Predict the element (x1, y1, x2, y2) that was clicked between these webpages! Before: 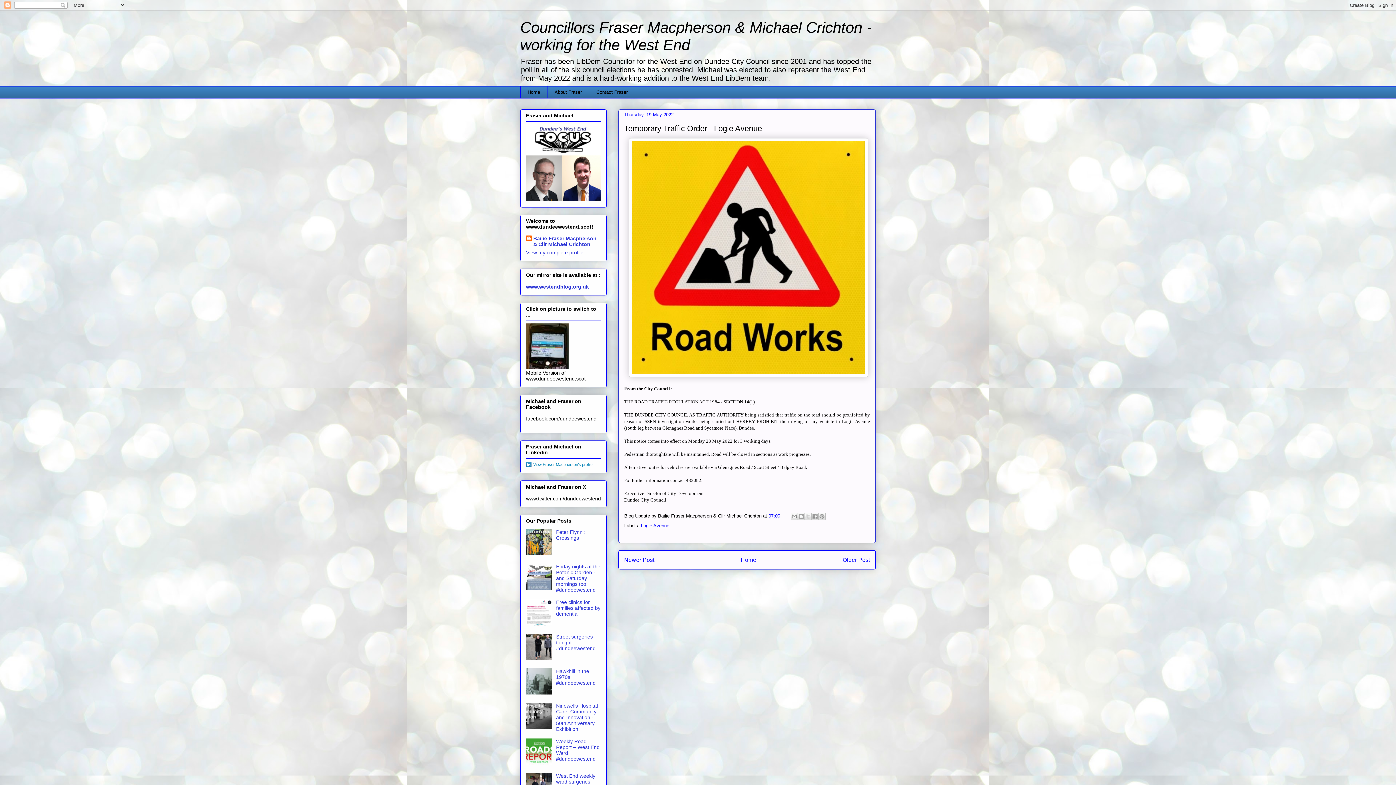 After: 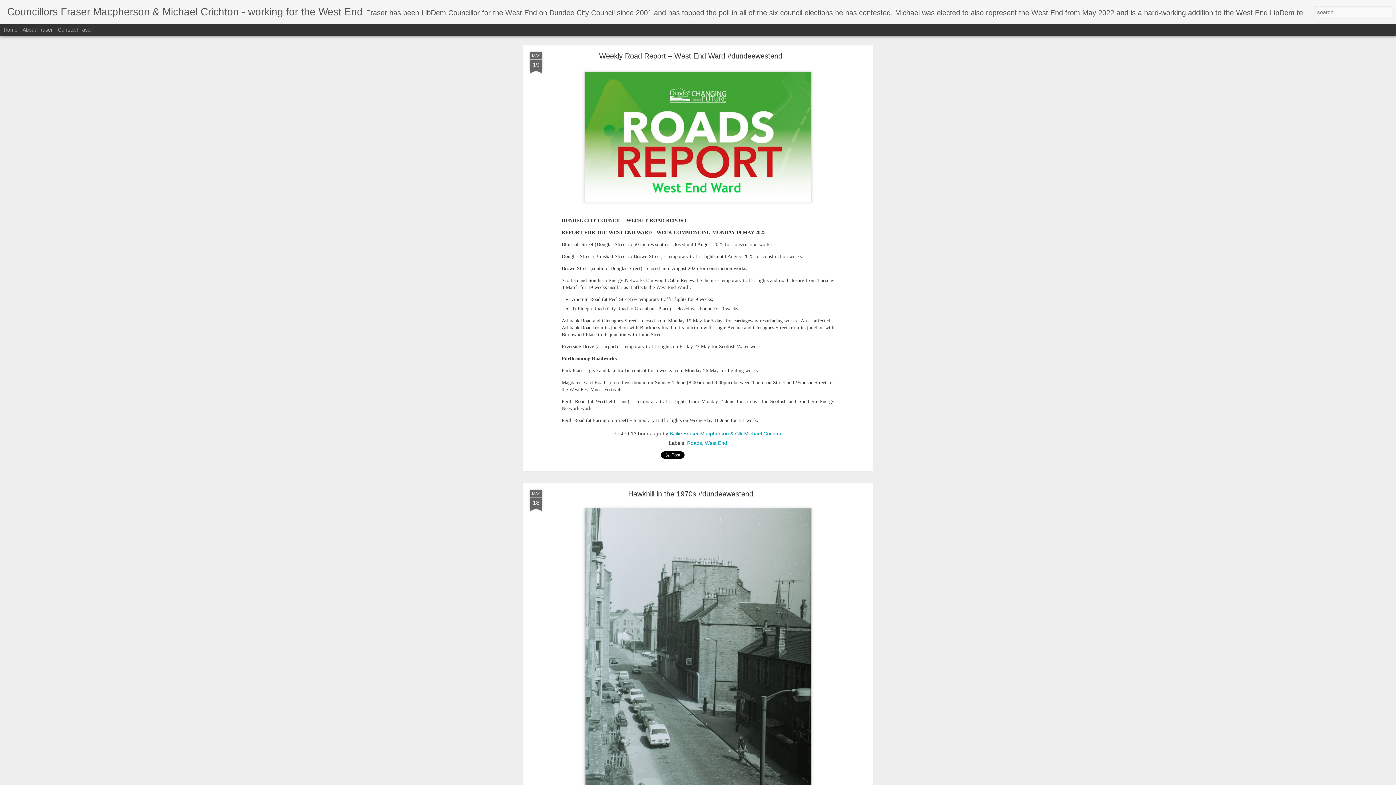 Action: bbox: (526, 364, 568, 370)